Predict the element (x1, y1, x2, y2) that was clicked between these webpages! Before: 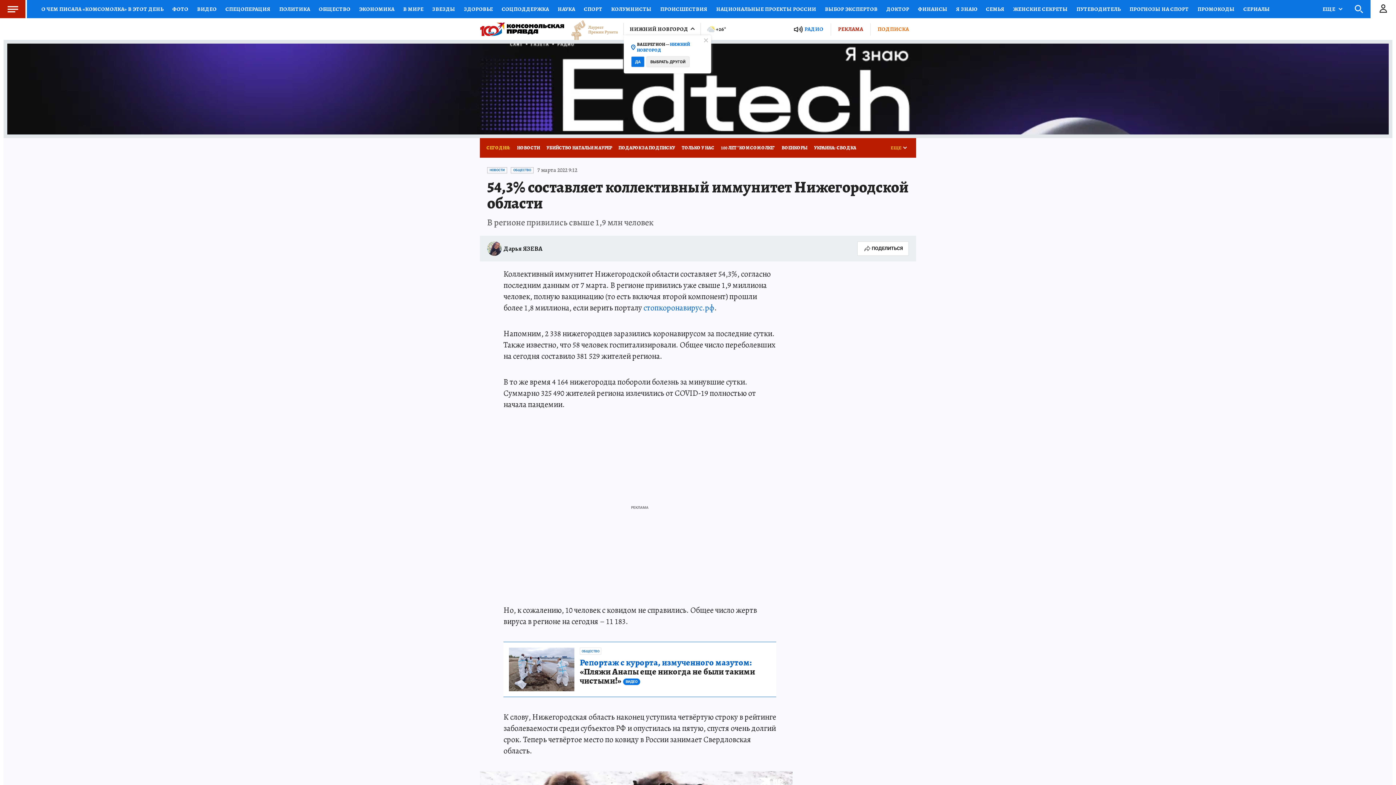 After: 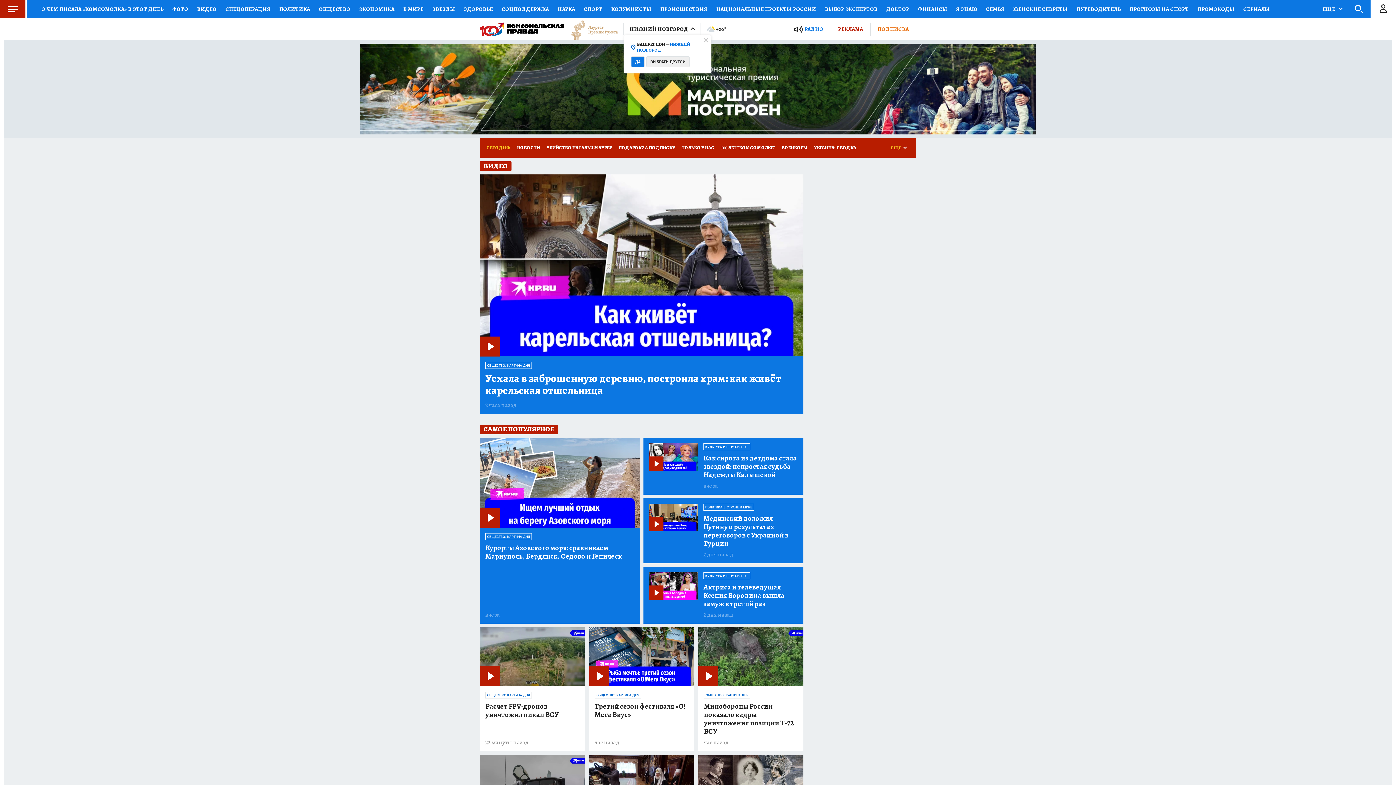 Action: bbox: (192, 0, 221, 18) label: ВИДЕО